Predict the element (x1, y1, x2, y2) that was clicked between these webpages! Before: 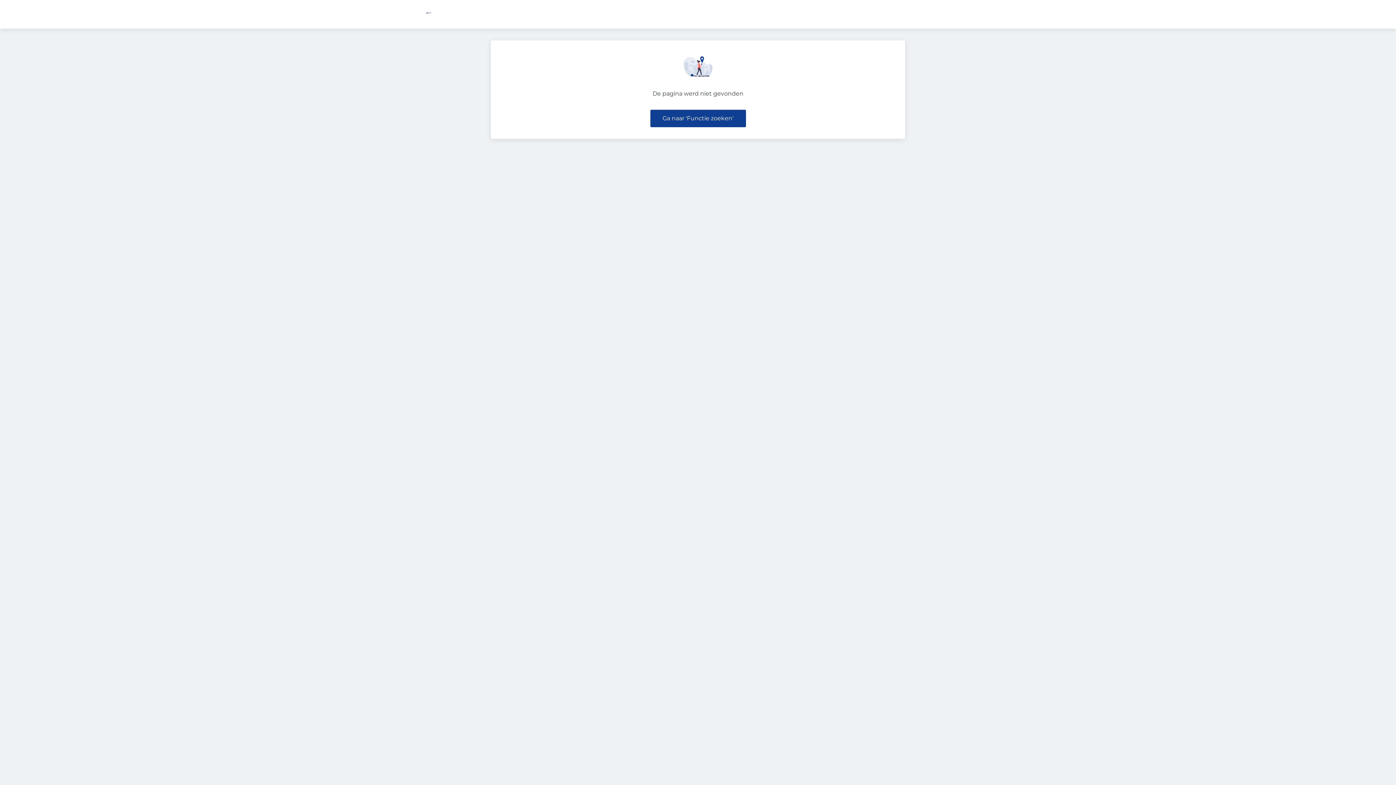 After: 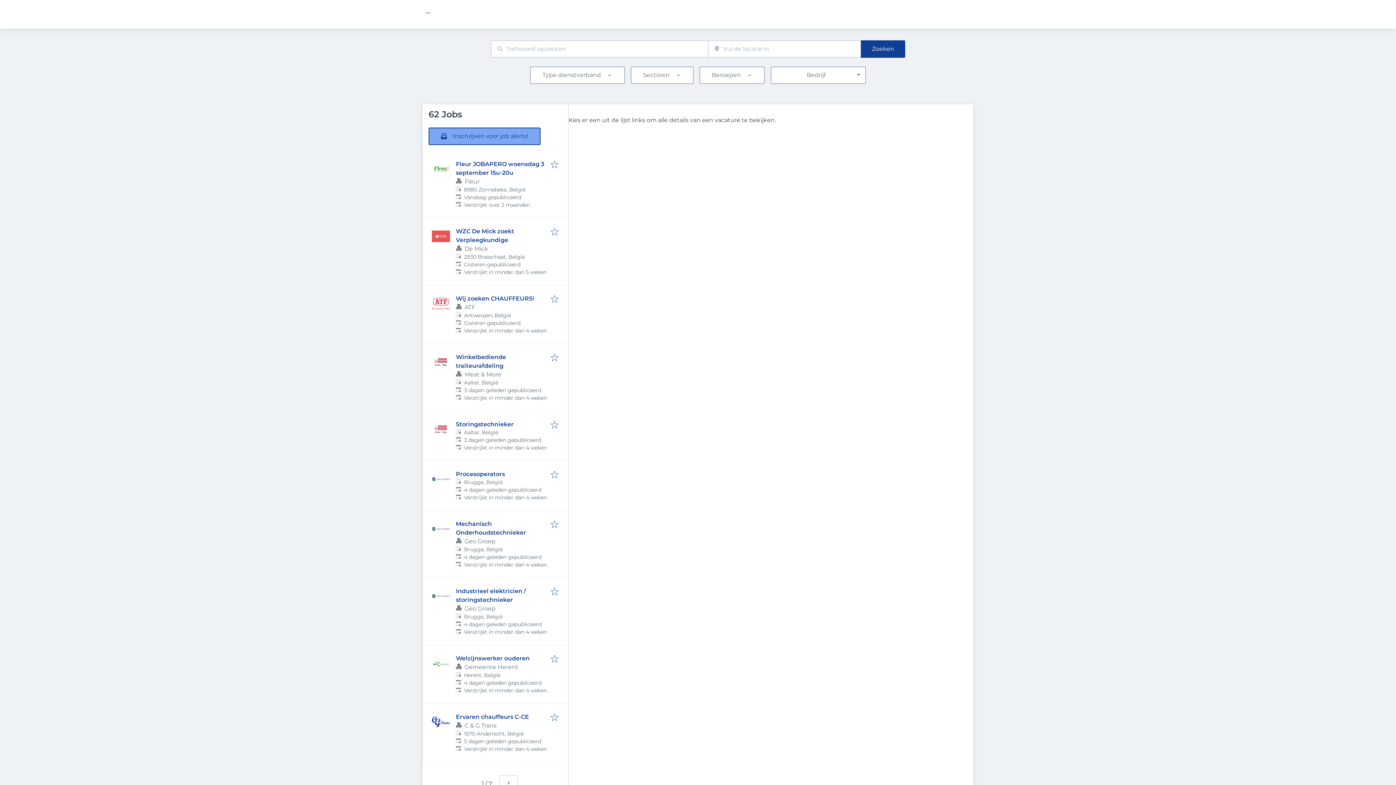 Action: bbox: (650, 109, 746, 127) label: Ga naar 'Functie zoeken'